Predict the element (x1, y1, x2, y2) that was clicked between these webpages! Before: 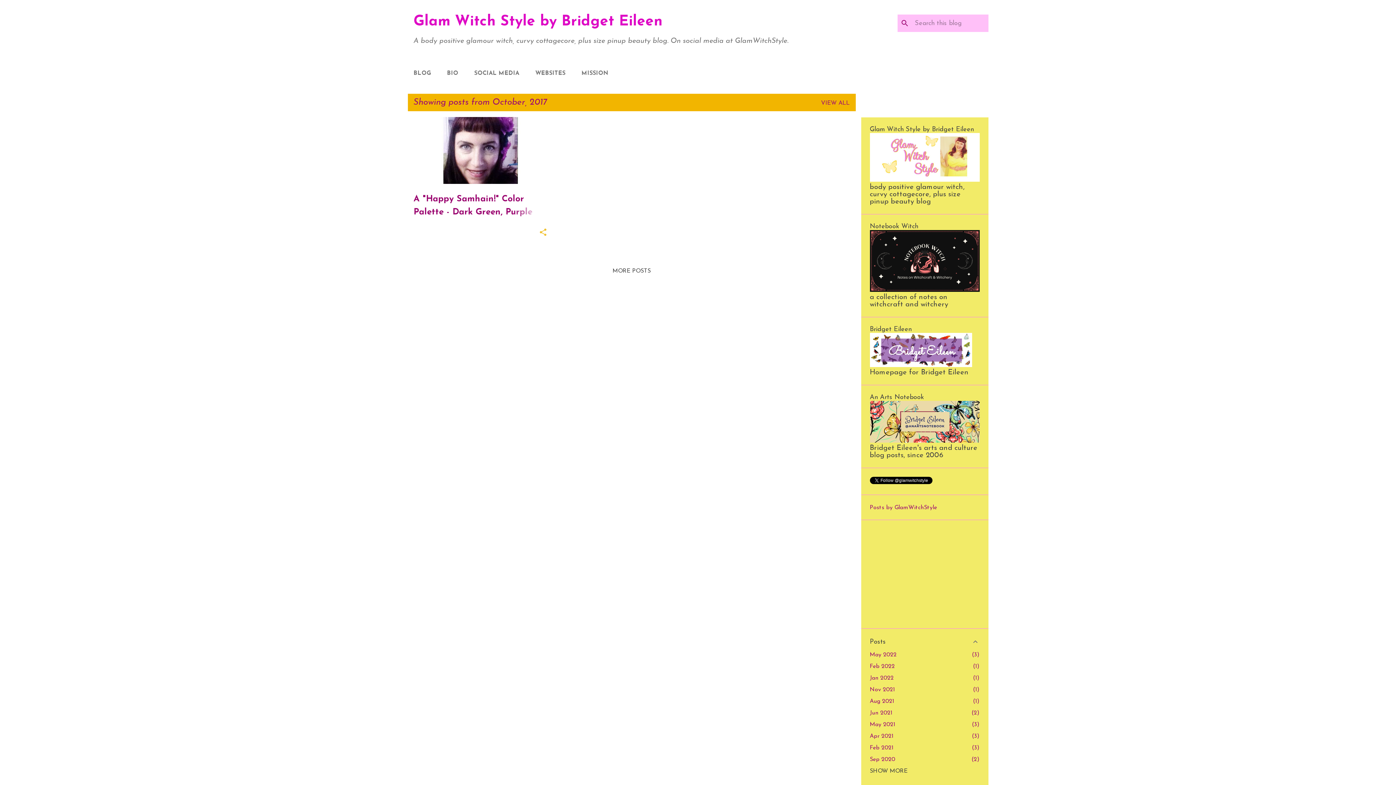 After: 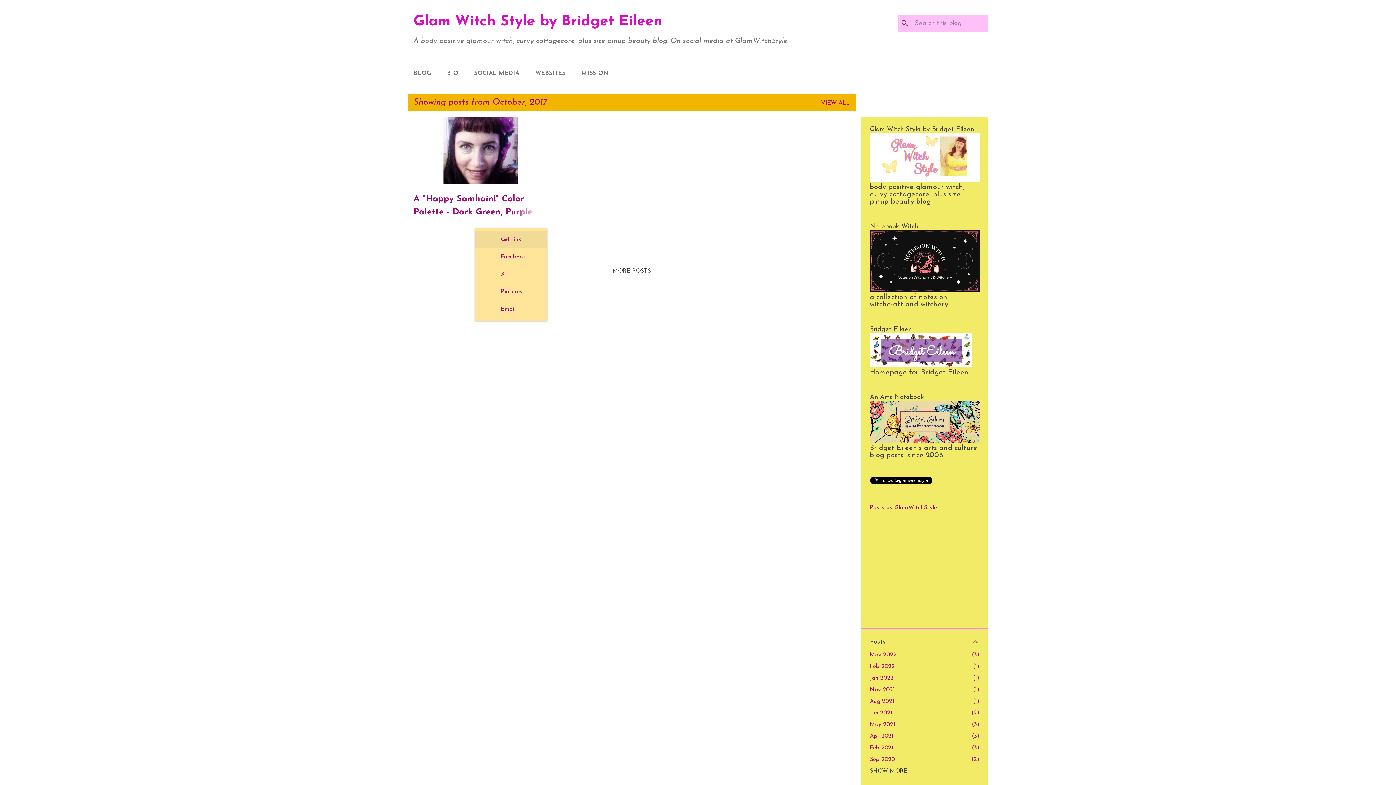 Action: bbox: (538, 228, 547, 238) label: Share